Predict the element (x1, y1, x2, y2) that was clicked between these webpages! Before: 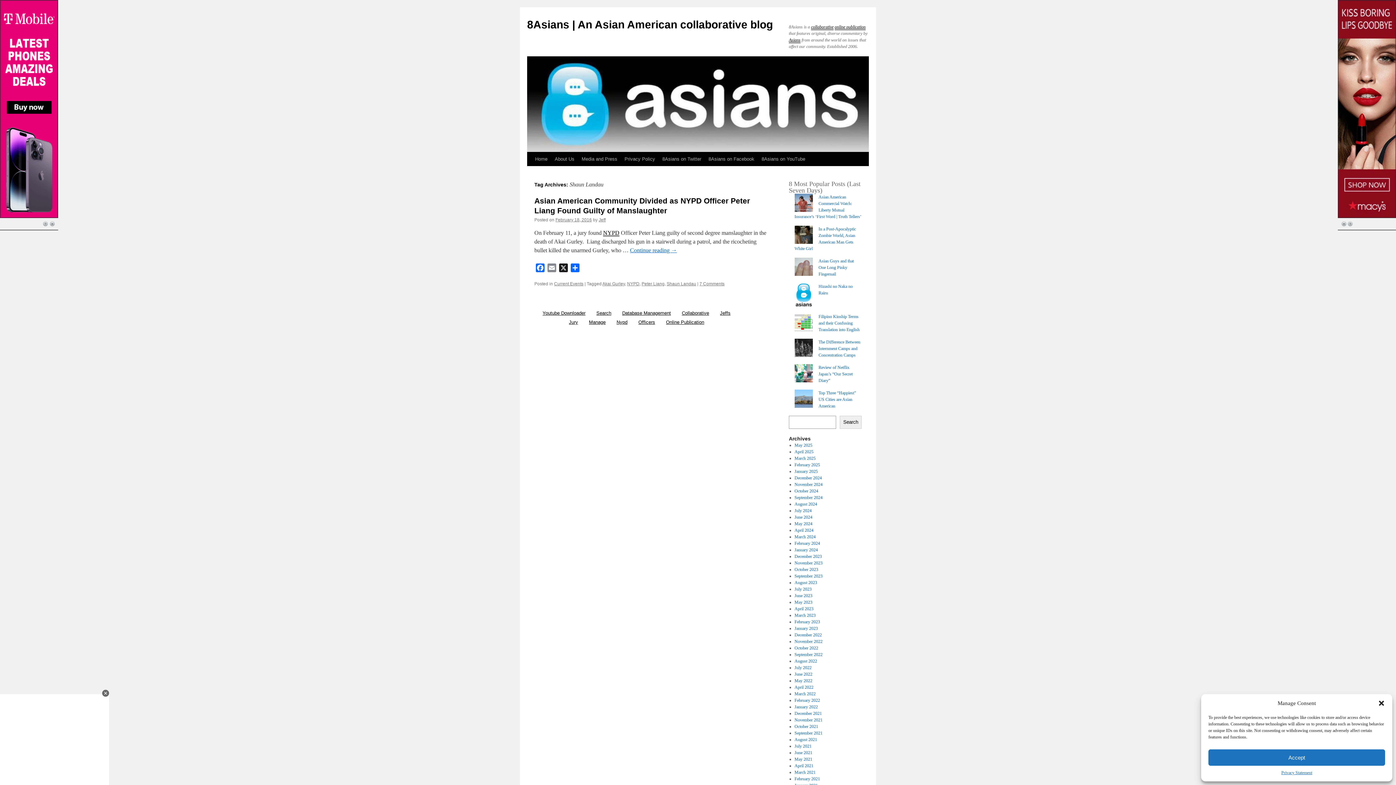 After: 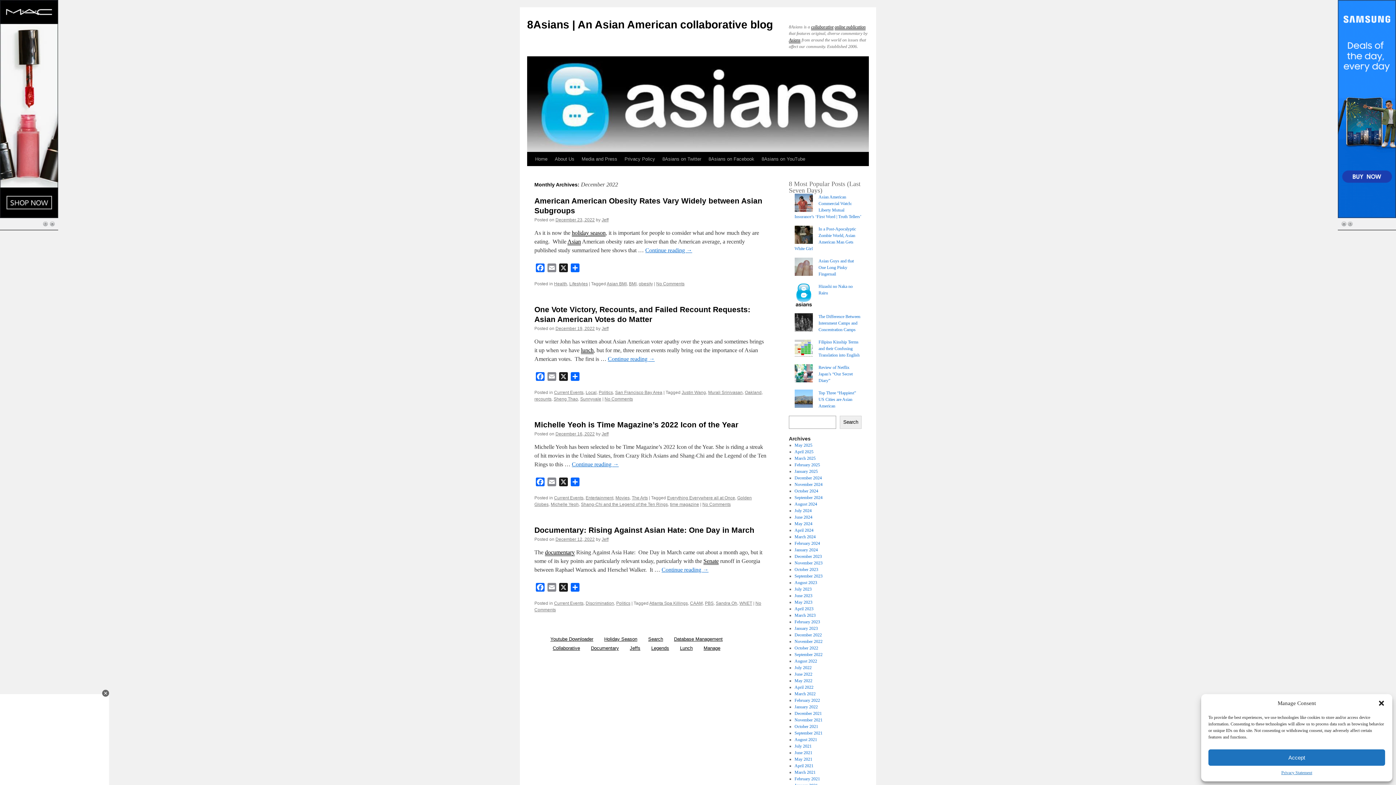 Action: bbox: (794, 632, 822, 637) label: December 2022